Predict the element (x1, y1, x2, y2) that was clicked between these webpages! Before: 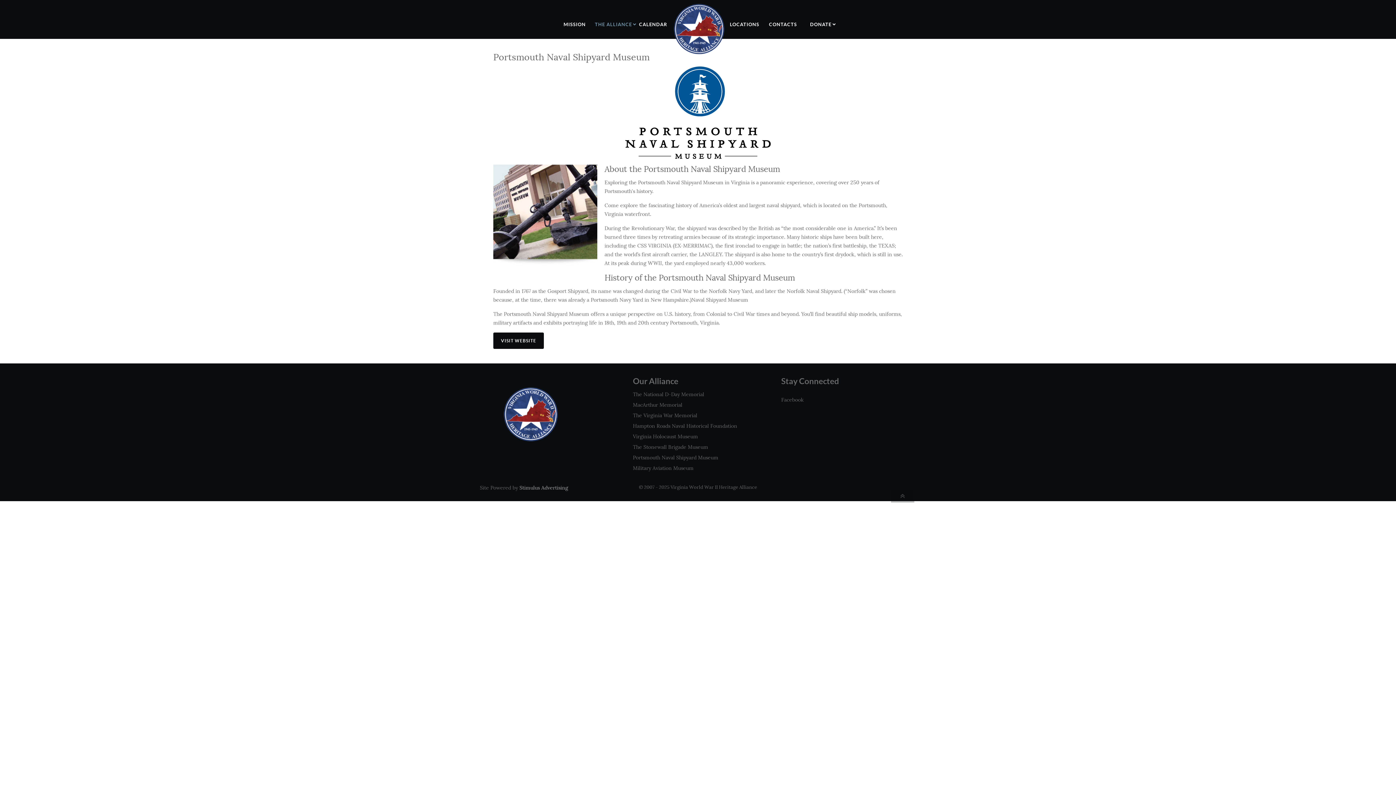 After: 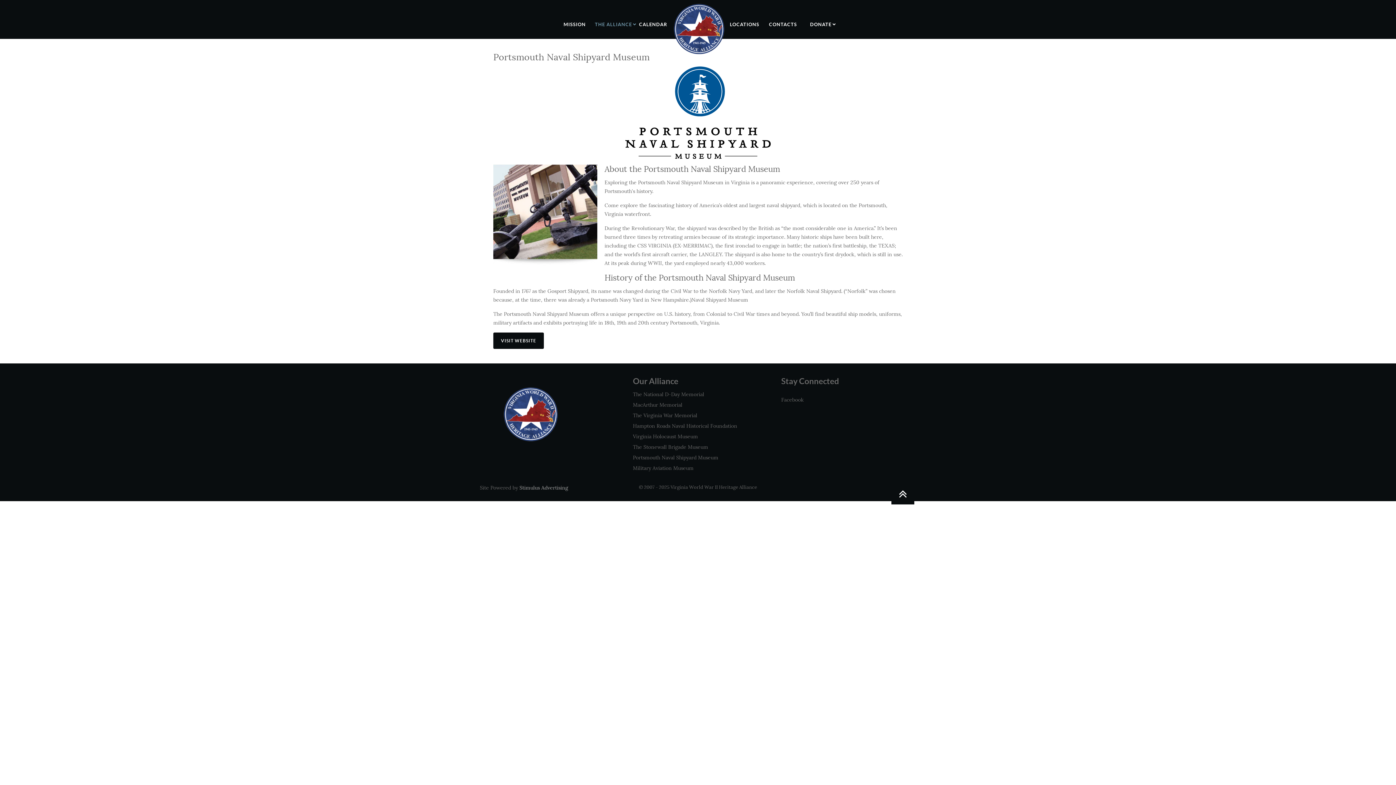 Action: bbox: (891, 489, 914, 502)